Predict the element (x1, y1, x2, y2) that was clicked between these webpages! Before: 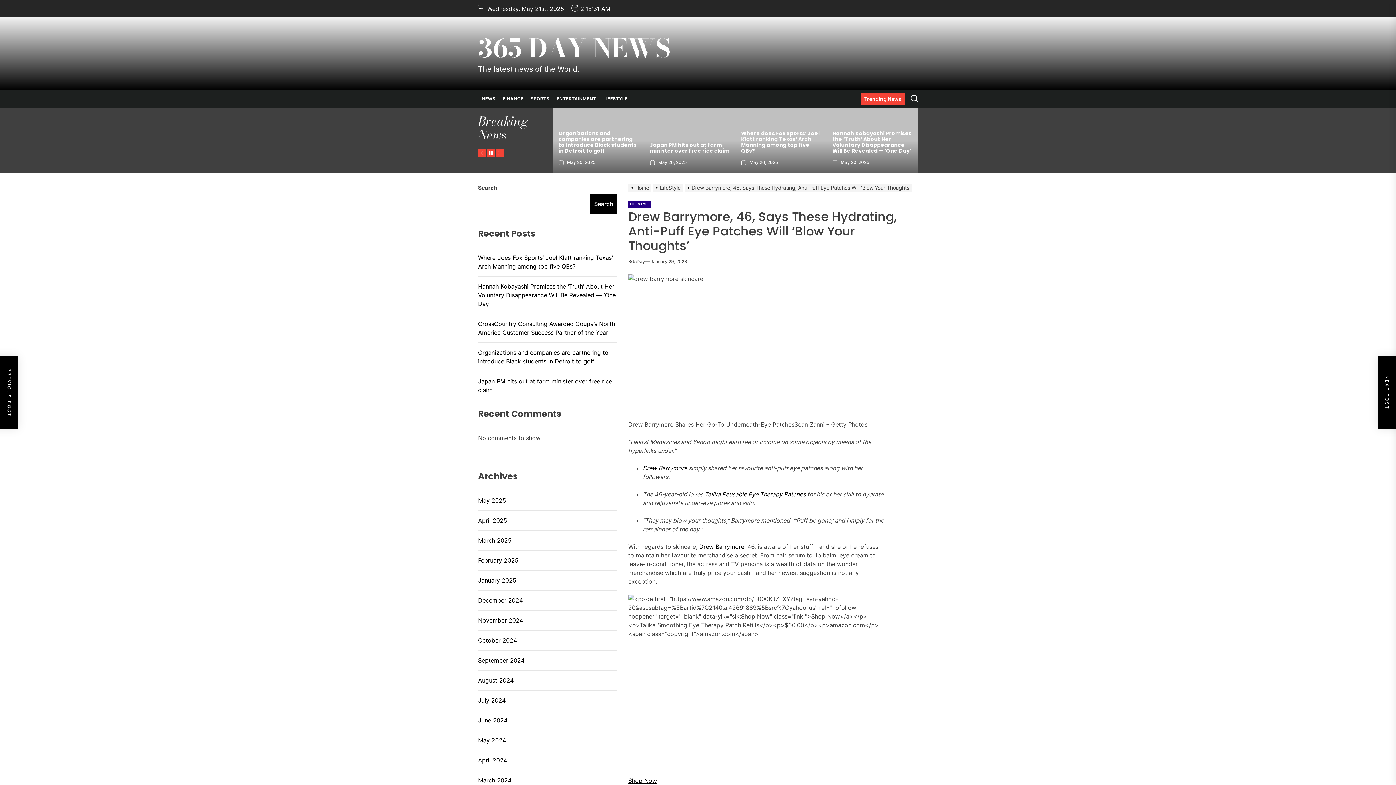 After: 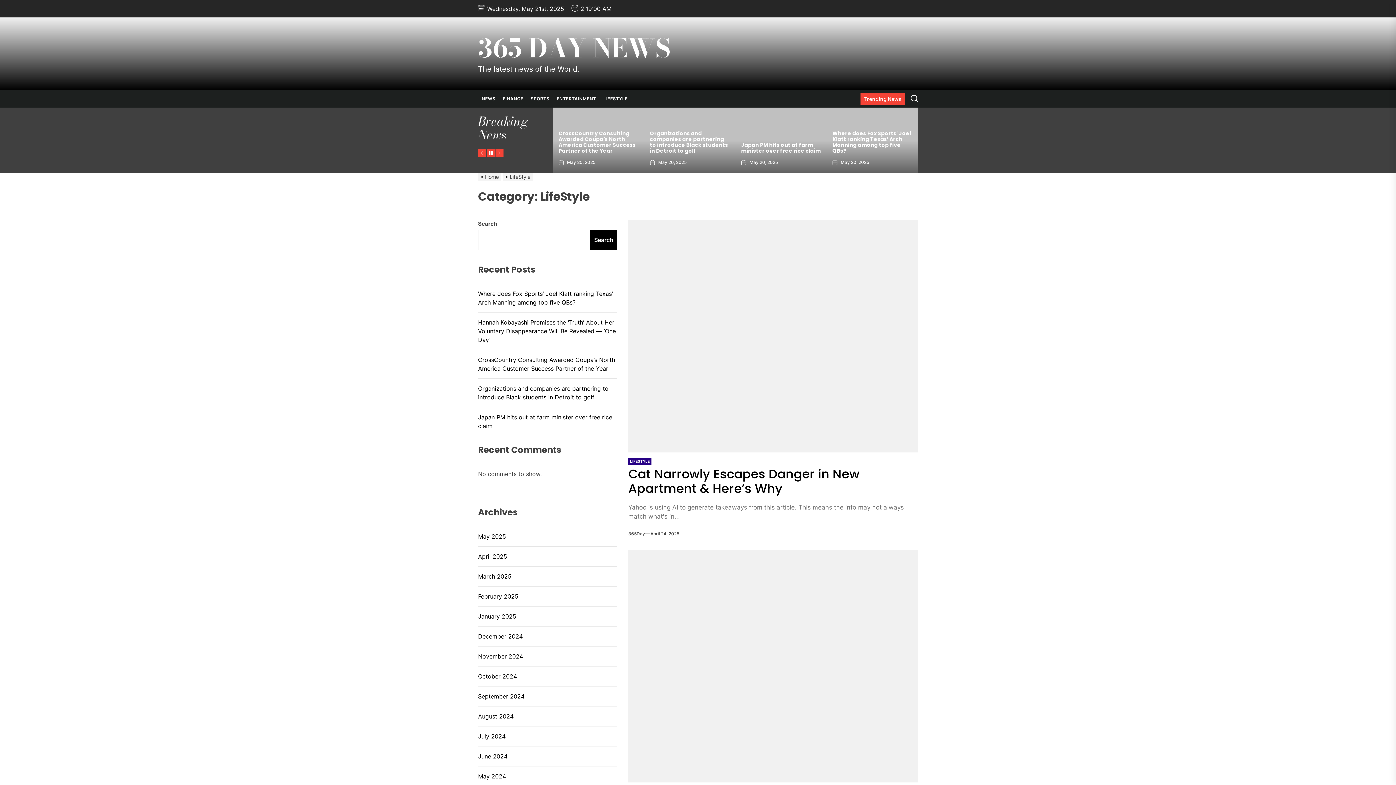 Action: bbox: (628, 200, 651, 207) label: LIFESTYLE